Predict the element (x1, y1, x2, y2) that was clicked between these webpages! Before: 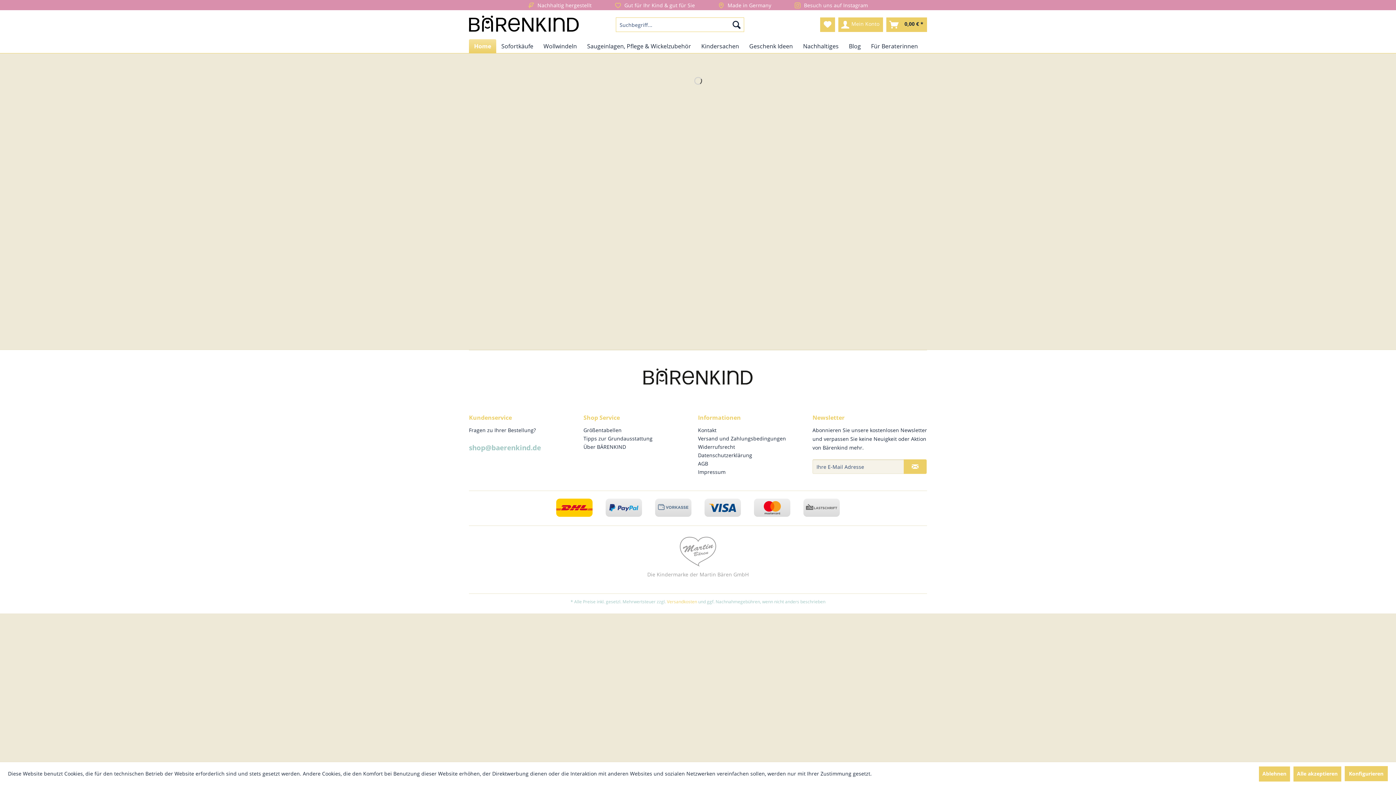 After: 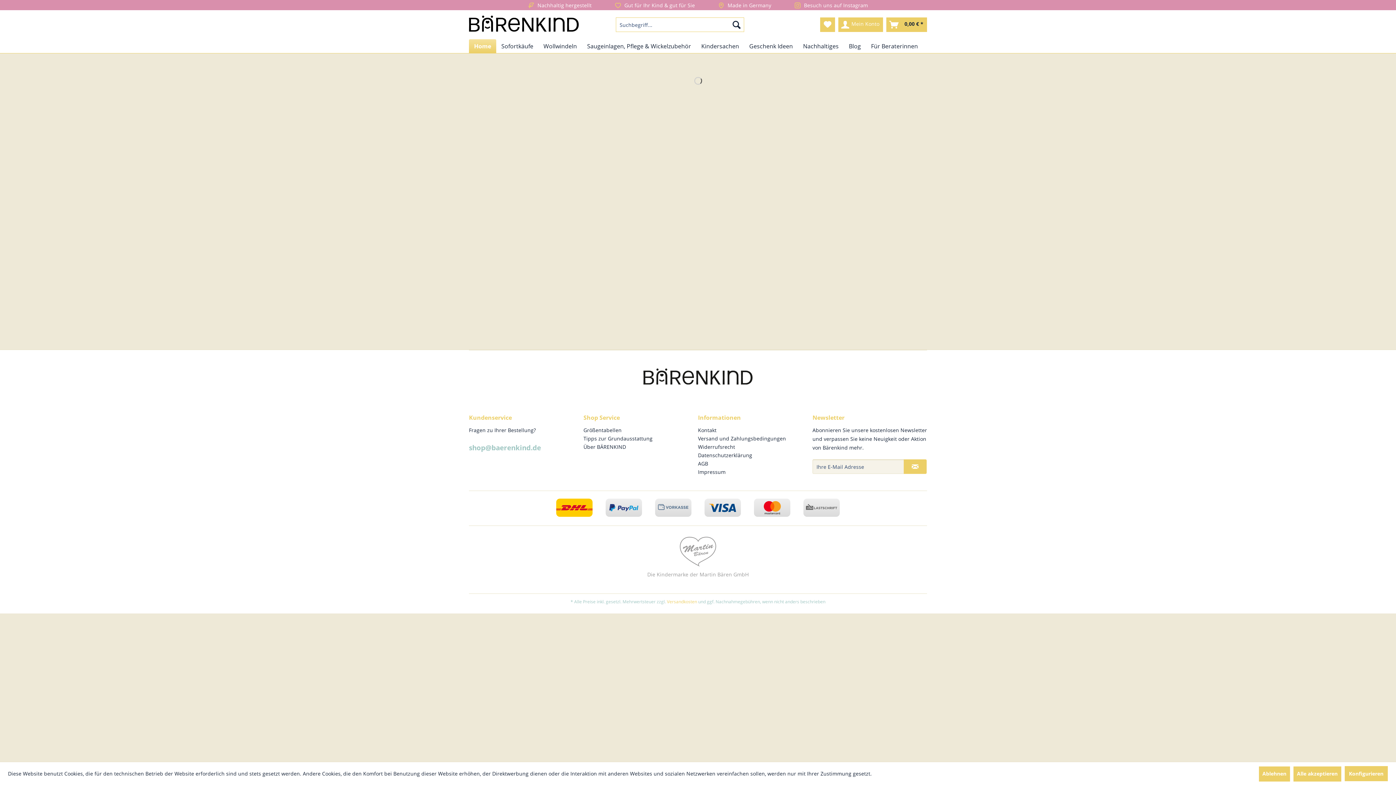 Action: bbox: (698, 426, 809, 434) label: Kontakt